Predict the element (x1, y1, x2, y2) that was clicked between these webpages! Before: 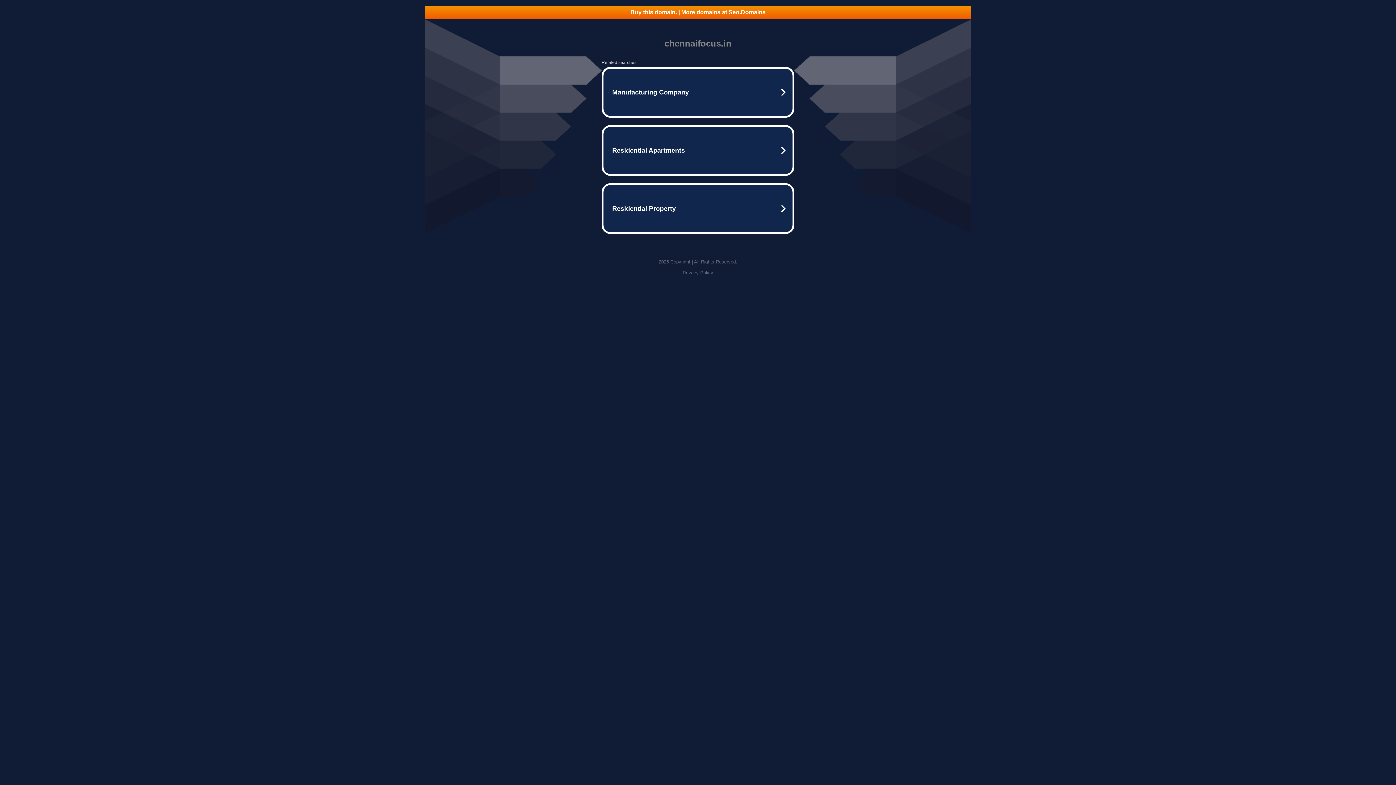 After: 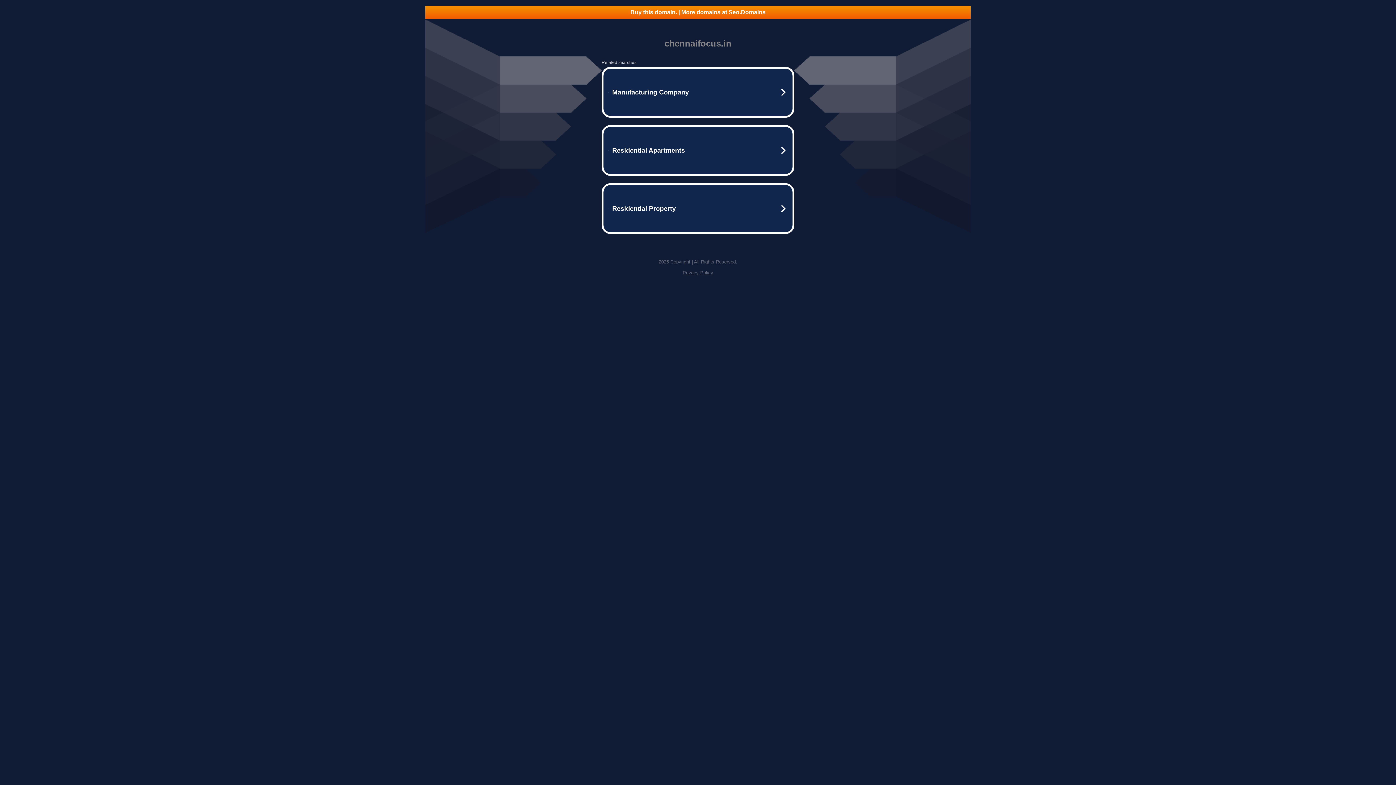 Action: label: Buy this domain. | More domains at Seo.Domains bbox: (425, 5, 970, 18)